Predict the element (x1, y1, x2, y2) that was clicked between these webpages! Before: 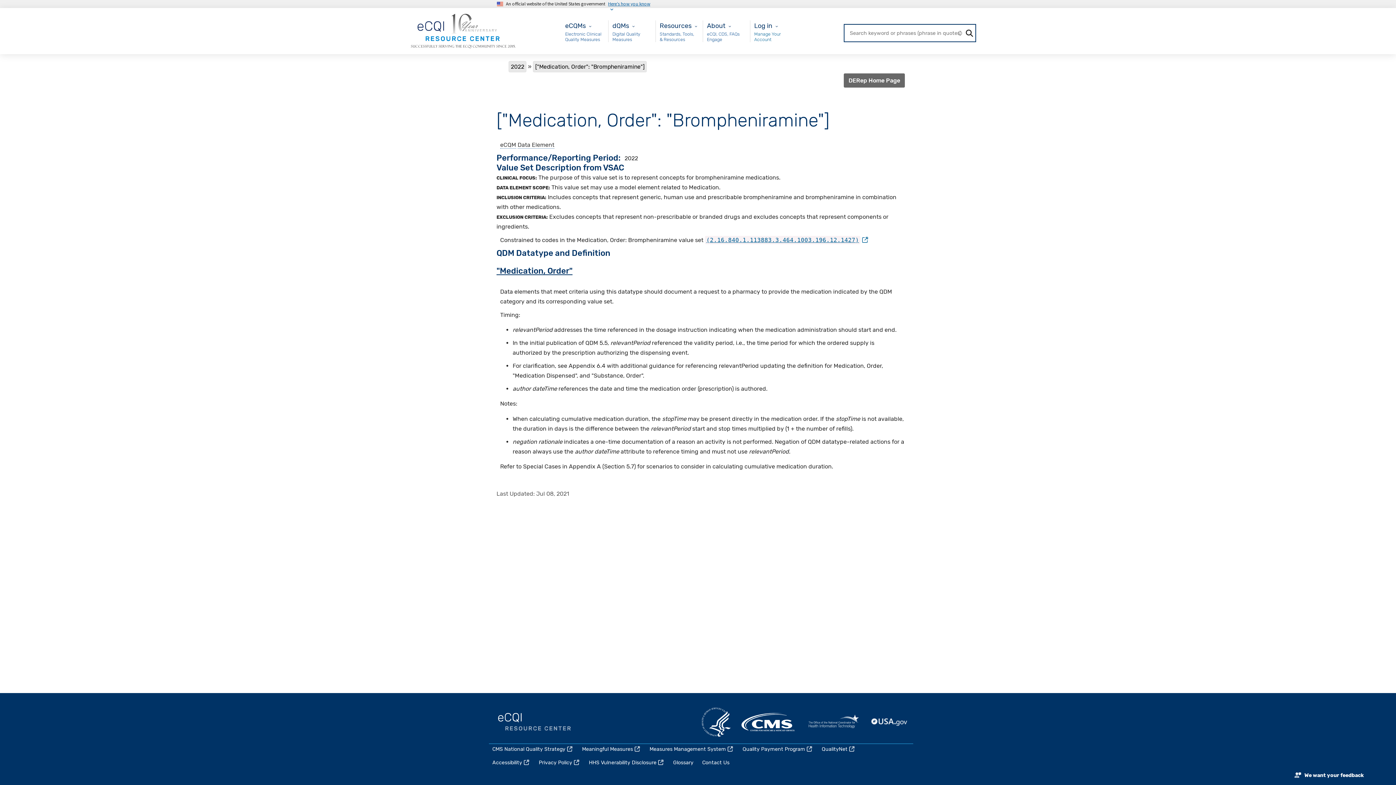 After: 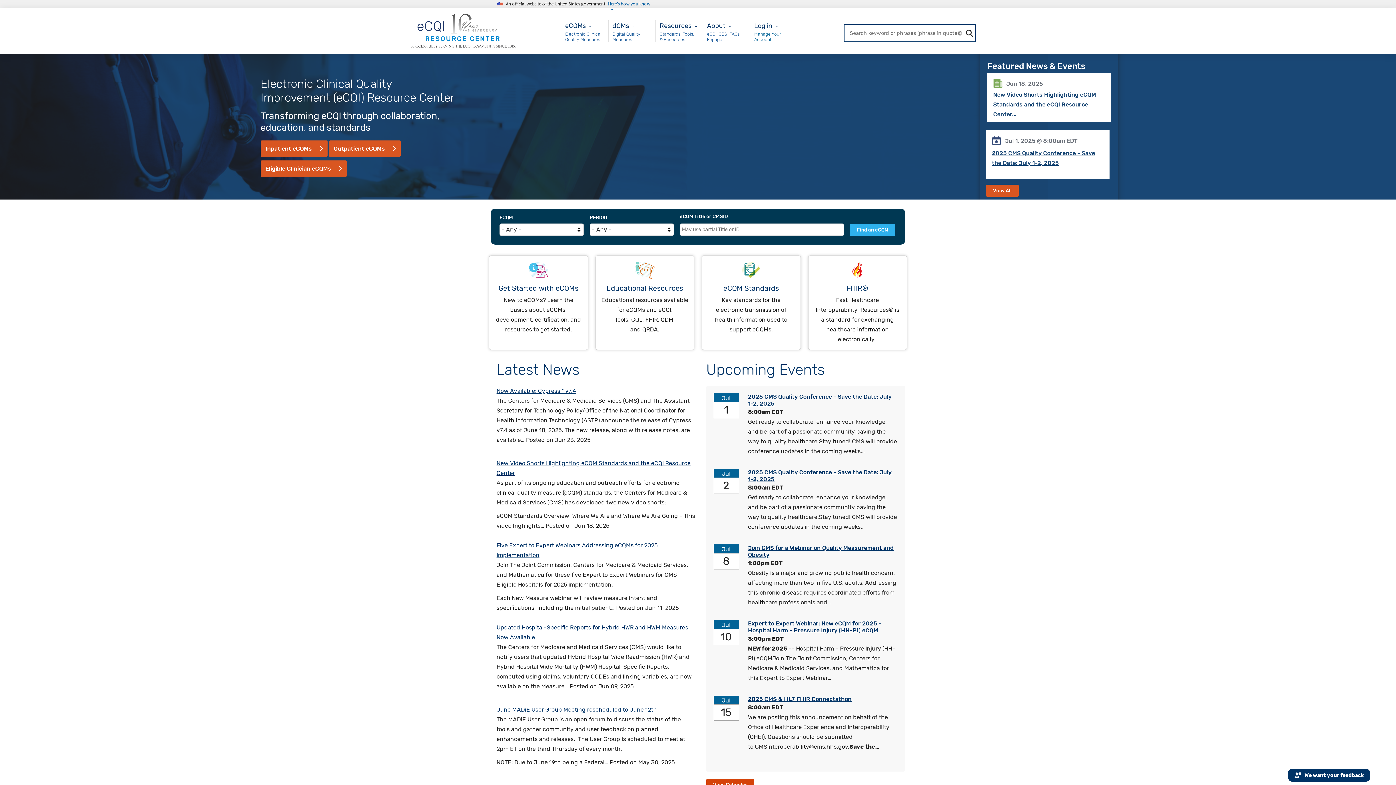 Action: label: eCQI.gov bbox: (498, 713, 570, 731)